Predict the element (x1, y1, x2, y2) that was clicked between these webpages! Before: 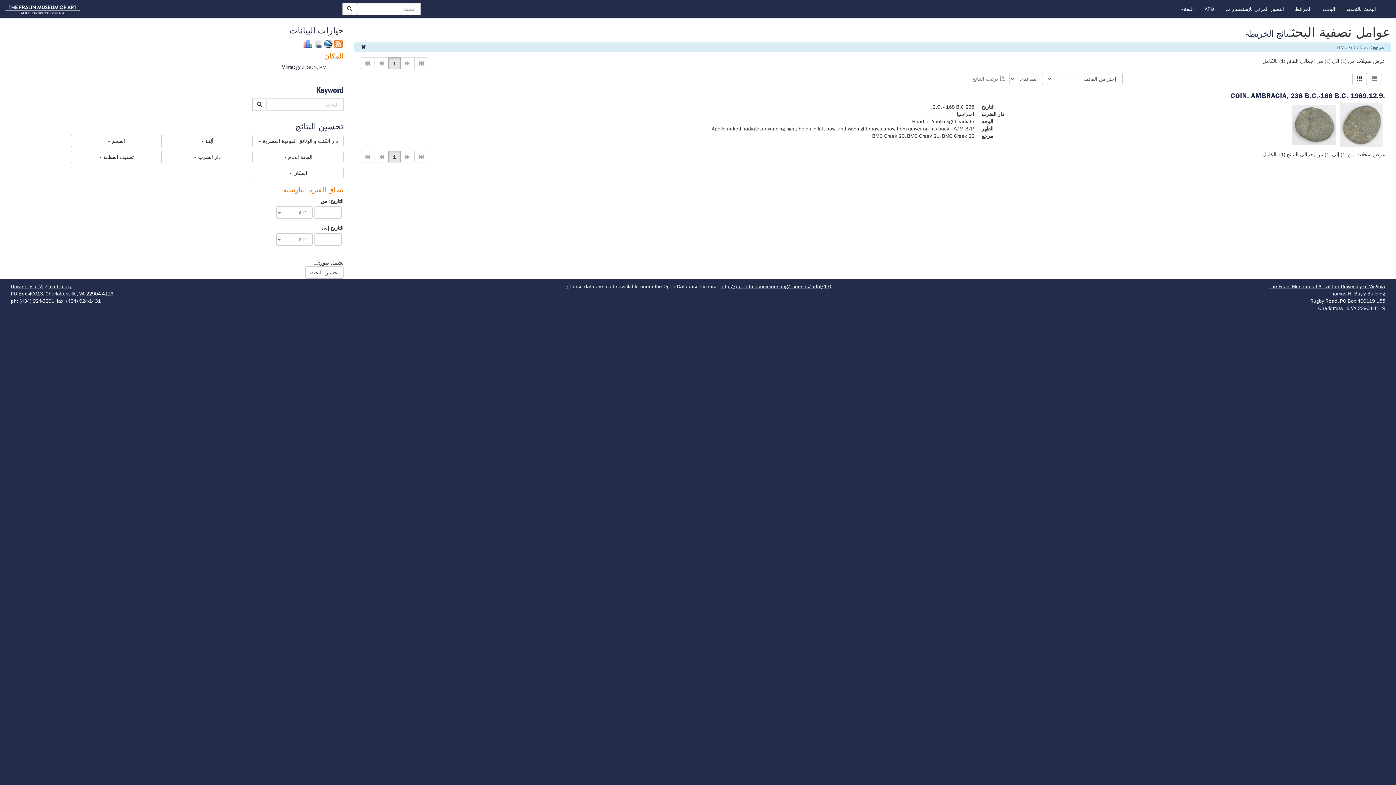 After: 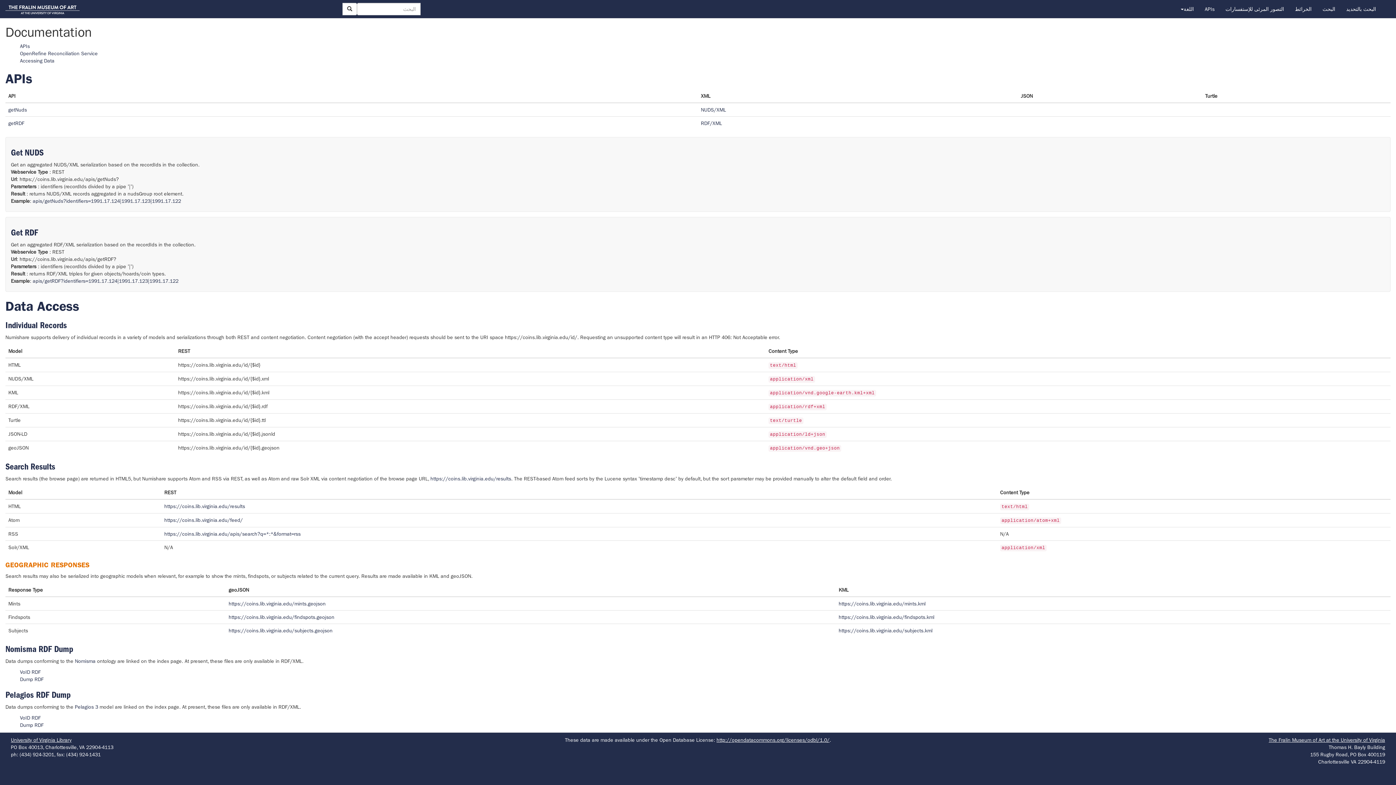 Action: label: APIs bbox: (1199, 0, 1220, 18)